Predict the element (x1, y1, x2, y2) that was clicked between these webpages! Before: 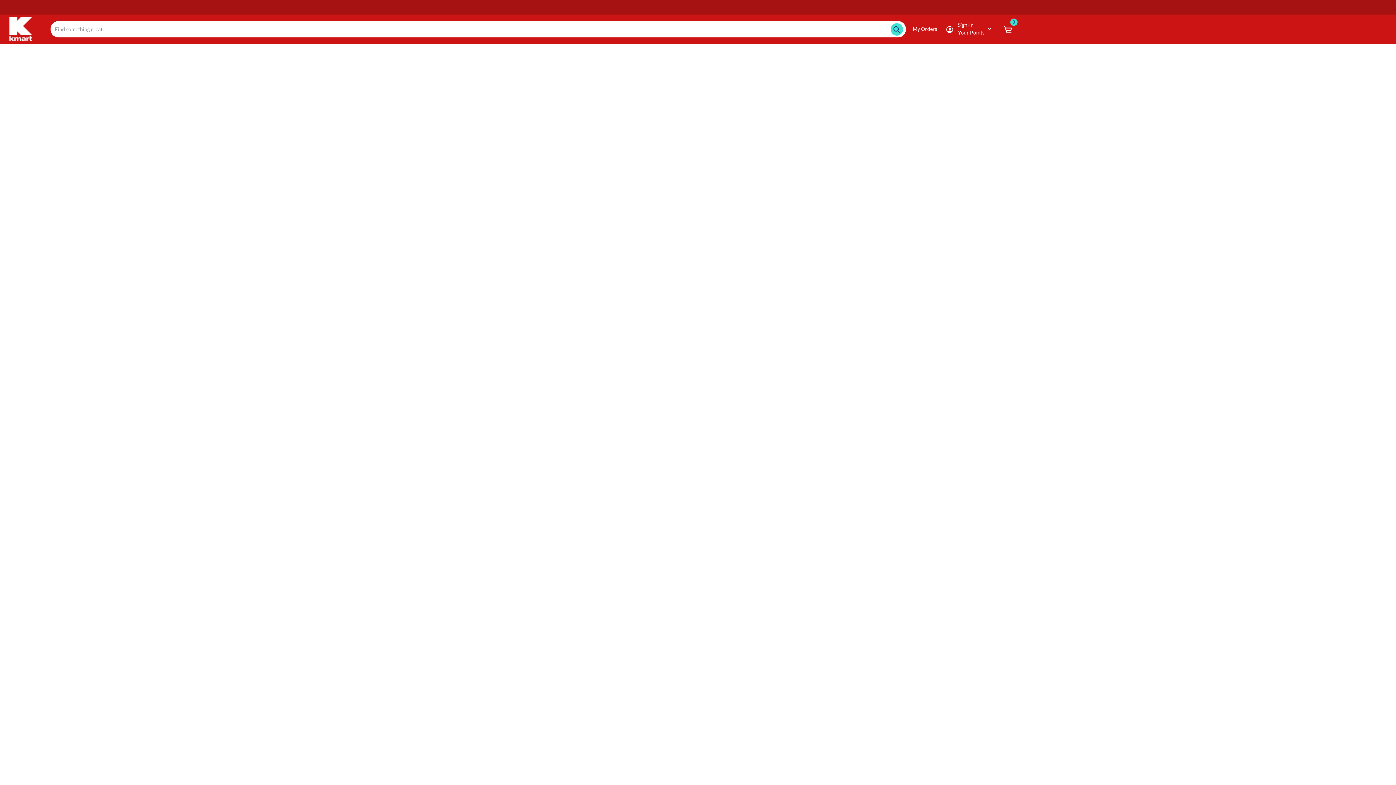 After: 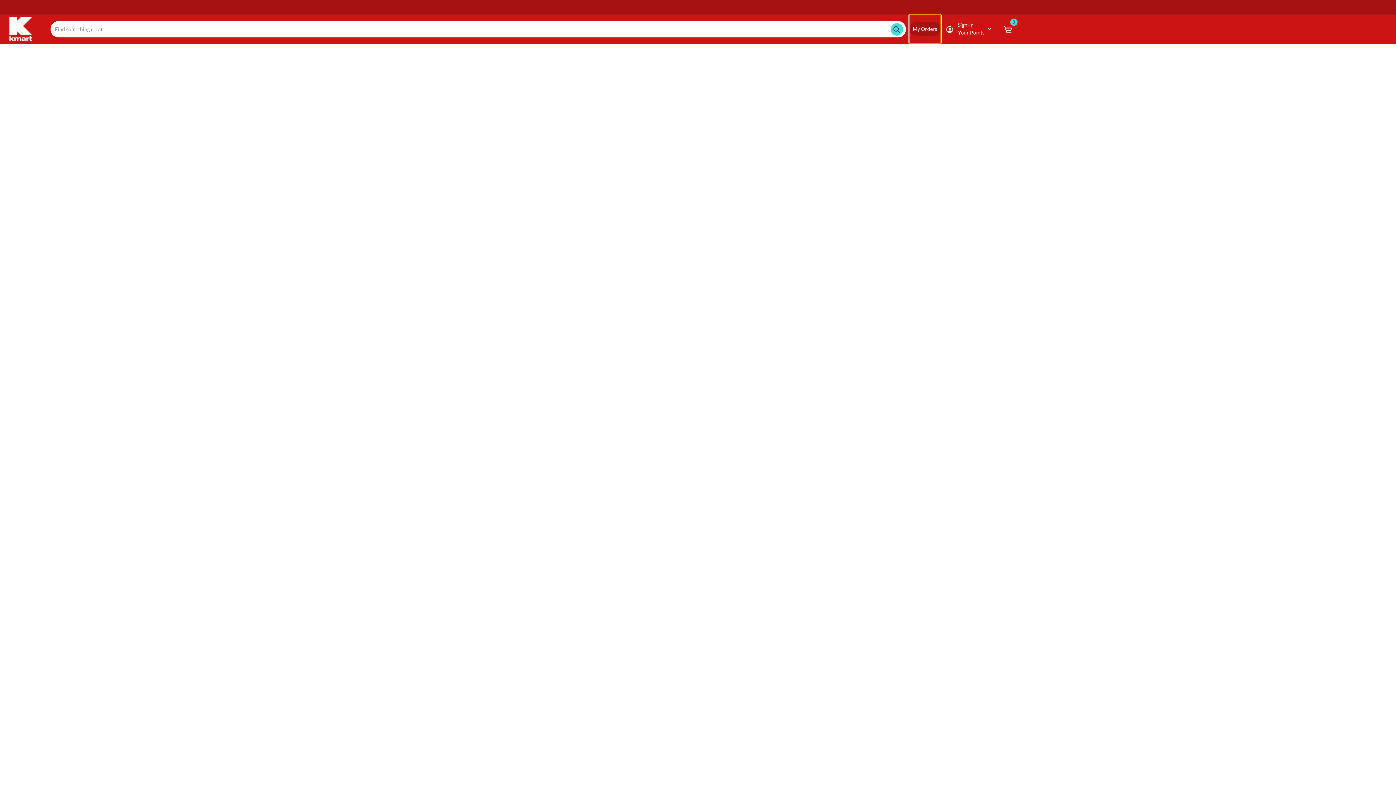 Action: label: My Orders bbox: (909, 22, 940, 35)